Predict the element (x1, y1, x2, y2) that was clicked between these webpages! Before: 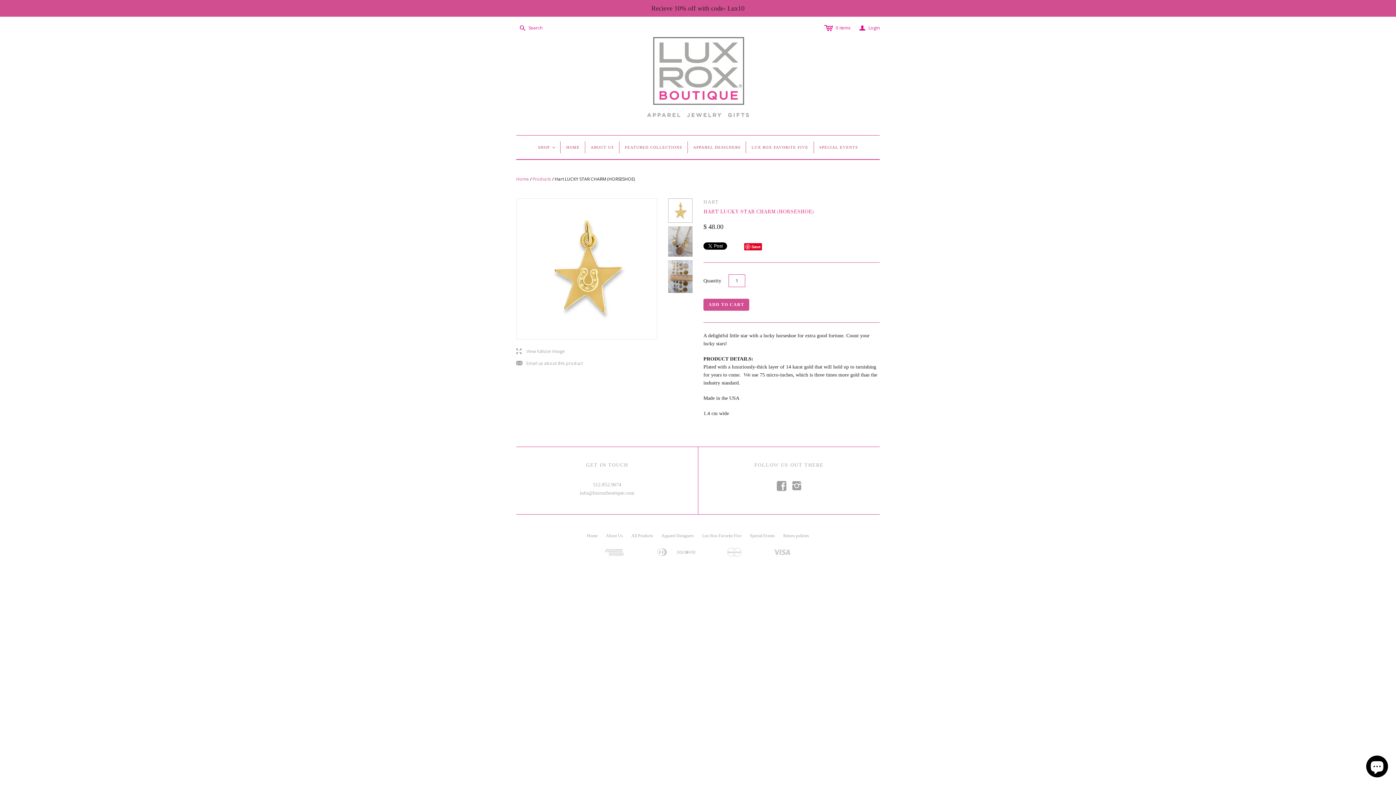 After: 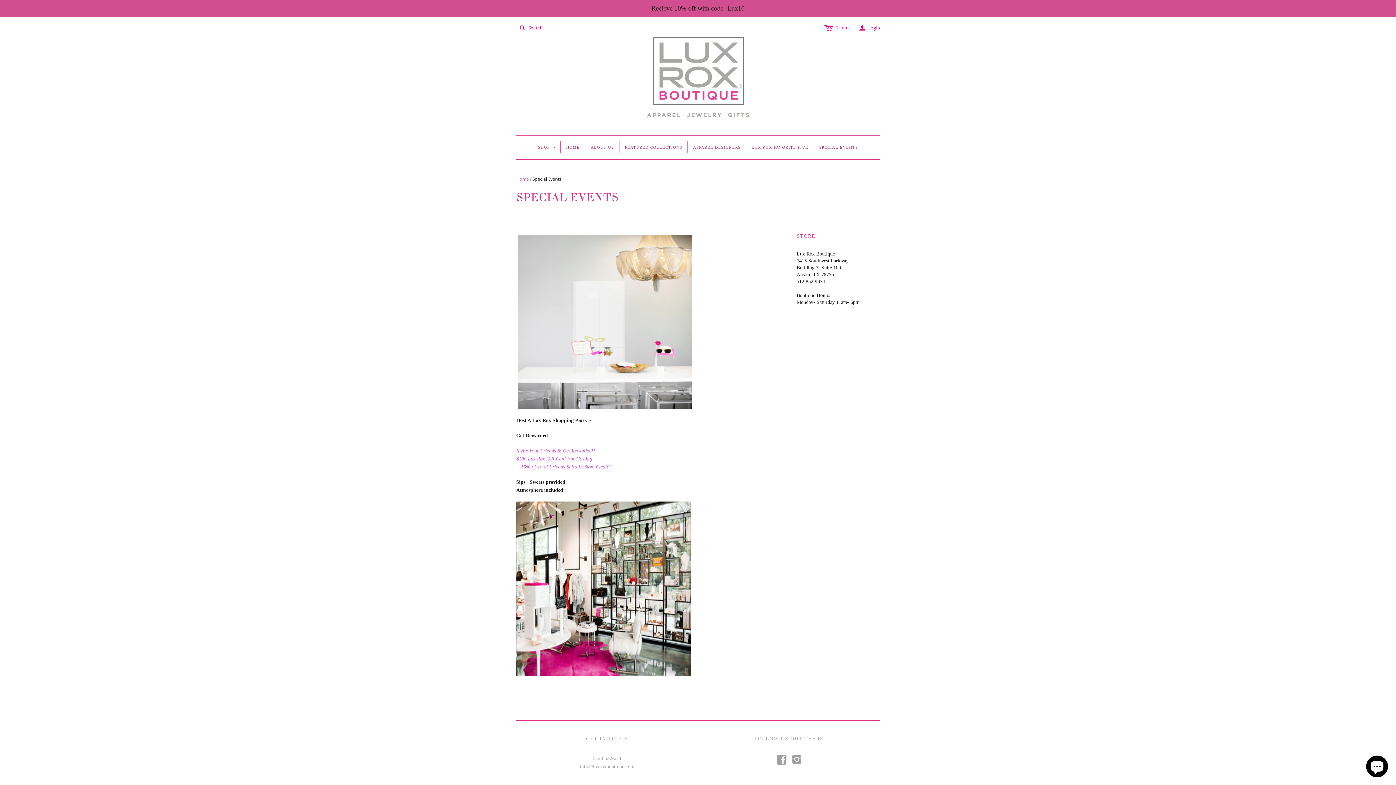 Action: label: Special Events bbox: (750, 533, 775, 538)